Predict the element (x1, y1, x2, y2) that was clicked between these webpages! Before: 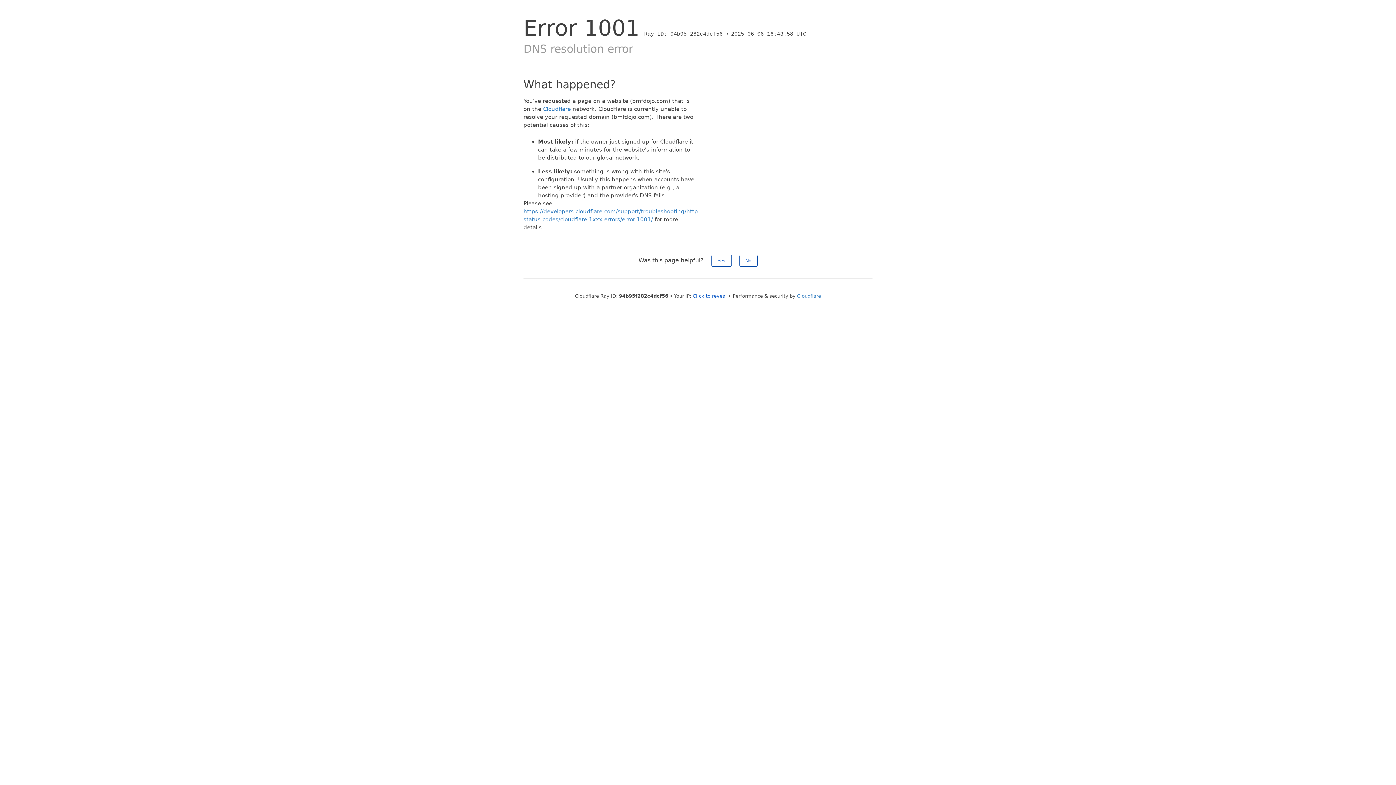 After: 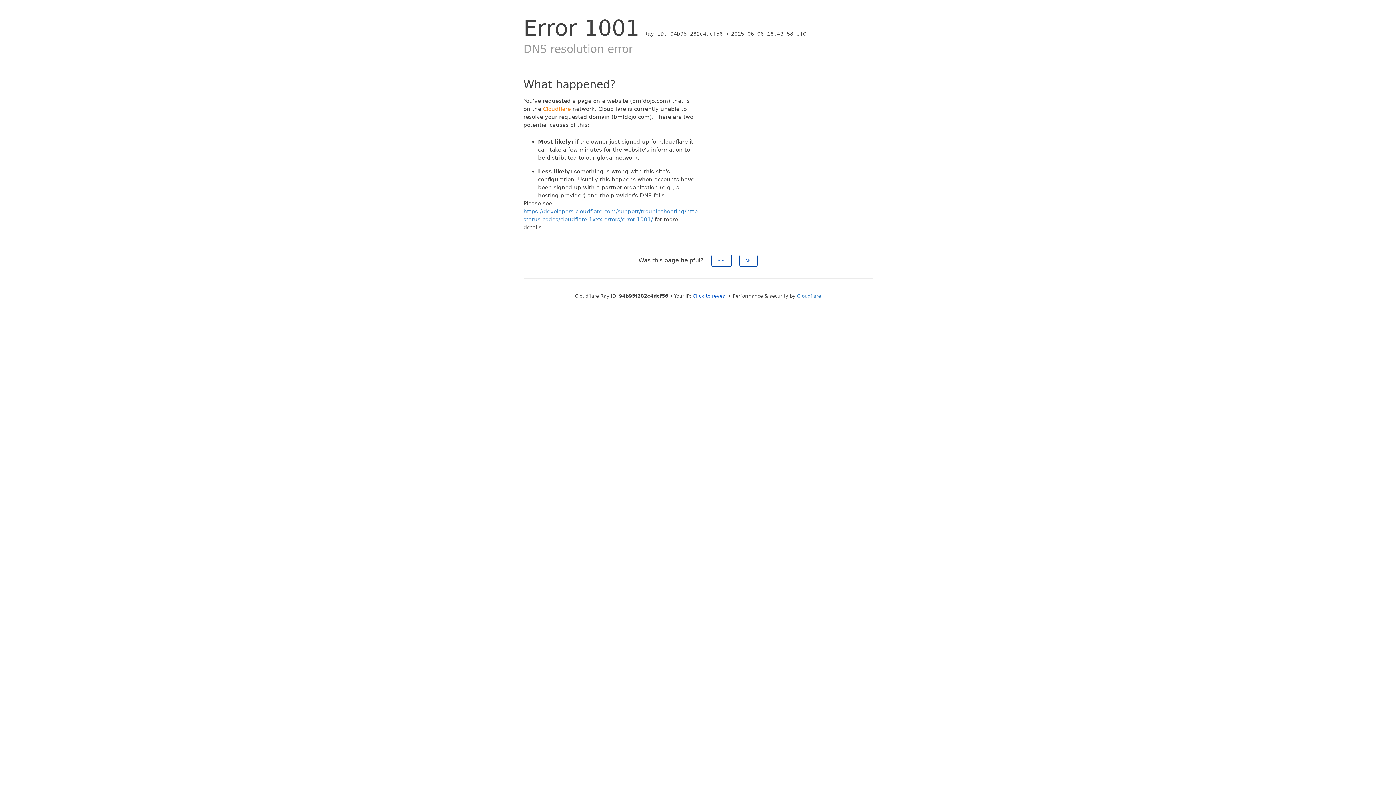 Action: bbox: (543, 105, 570, 112) label: Cloudflare